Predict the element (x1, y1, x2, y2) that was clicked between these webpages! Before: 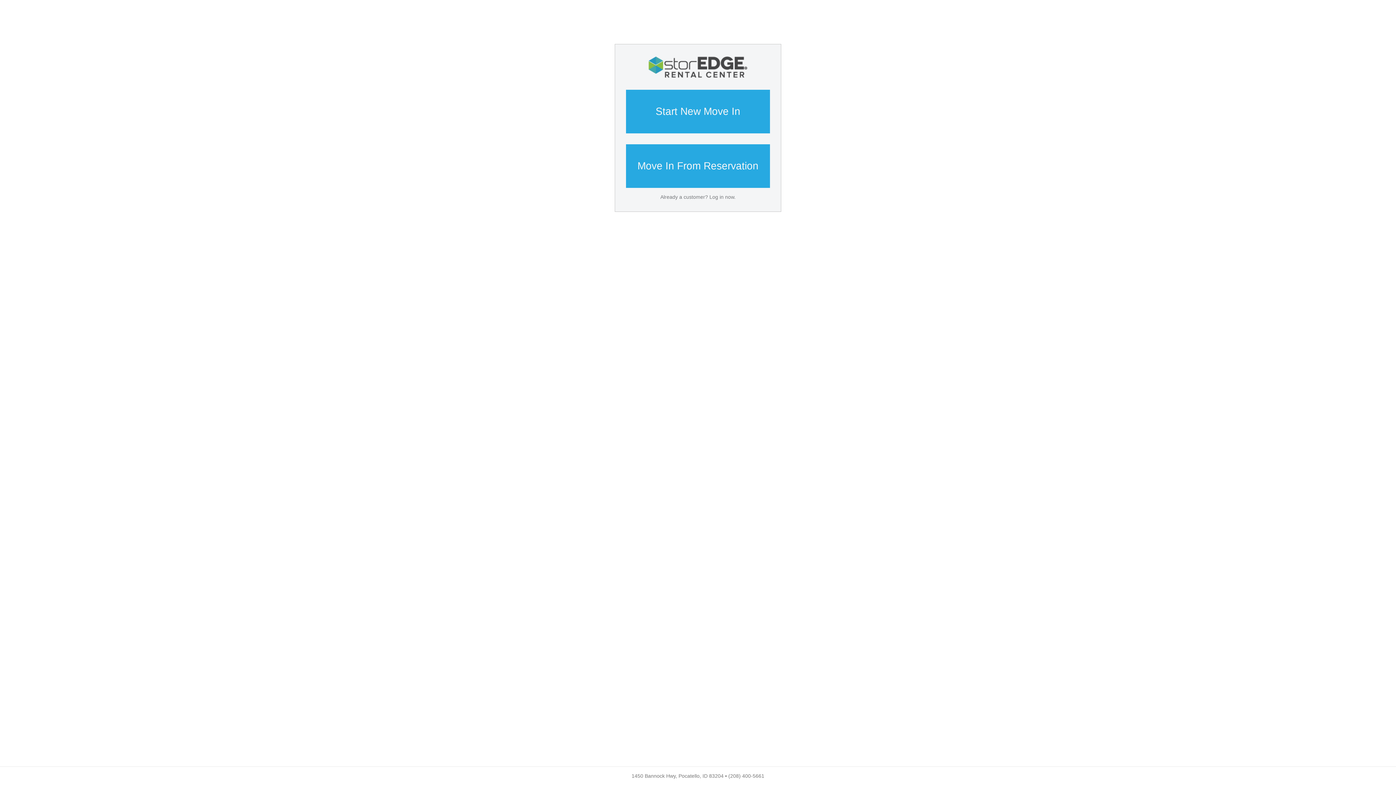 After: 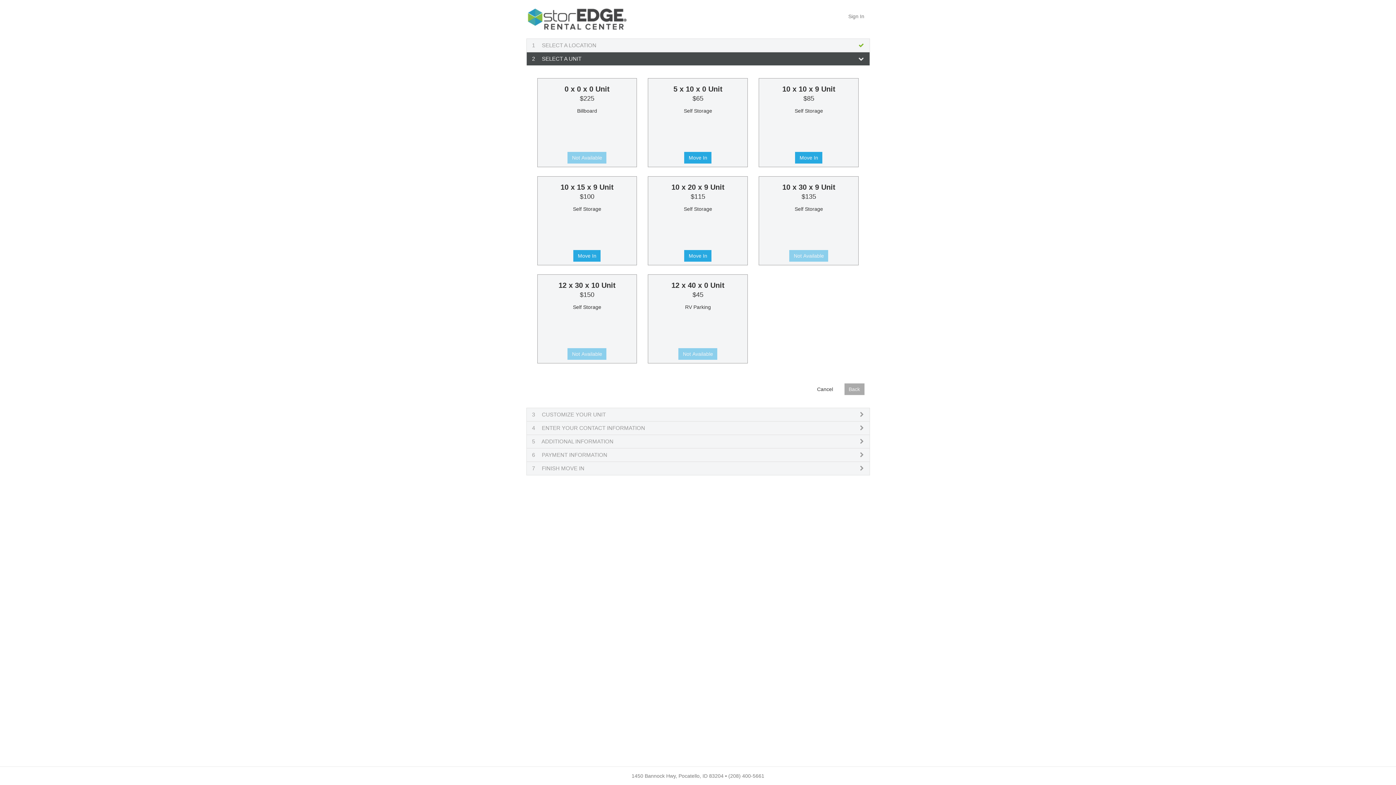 Action: label: Start New Move In bbox: (626, 89, 770, 133)